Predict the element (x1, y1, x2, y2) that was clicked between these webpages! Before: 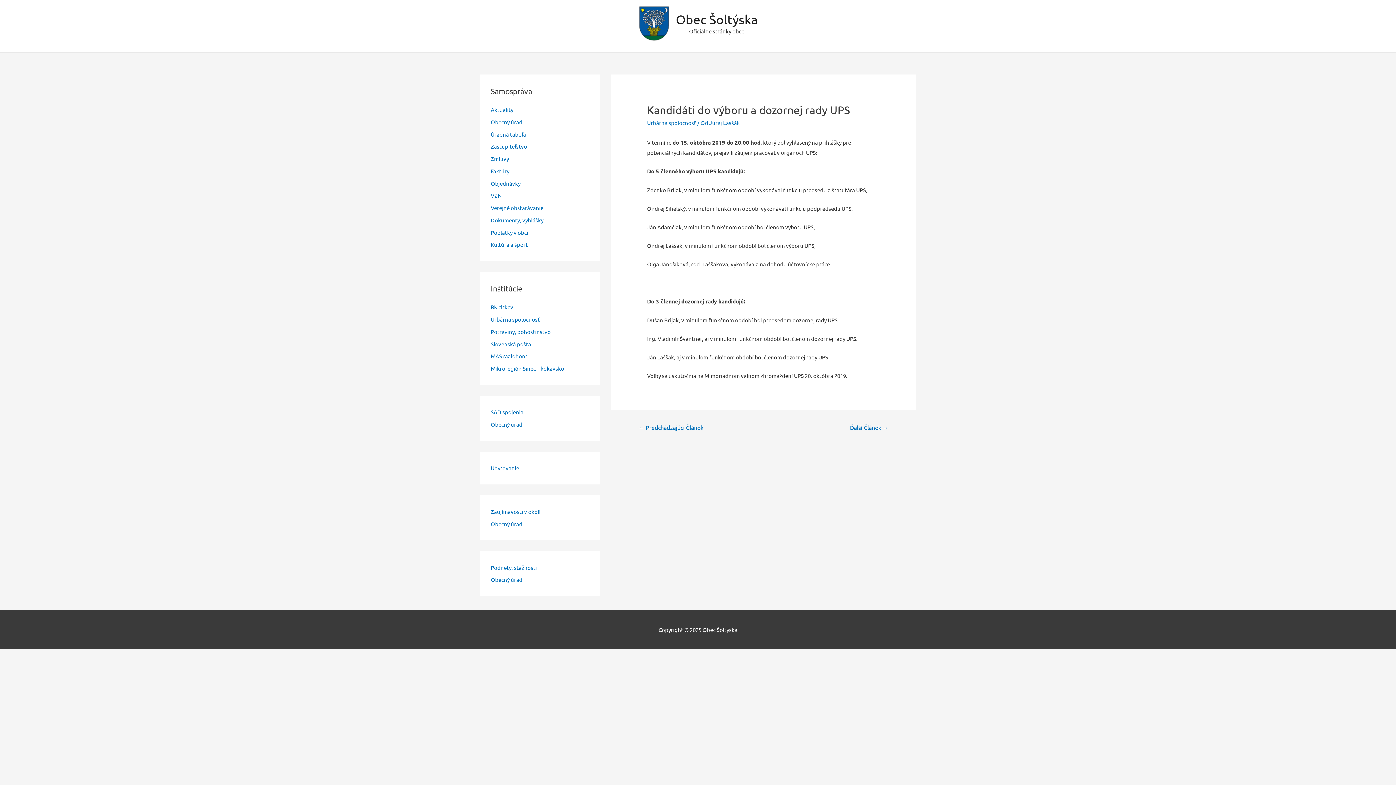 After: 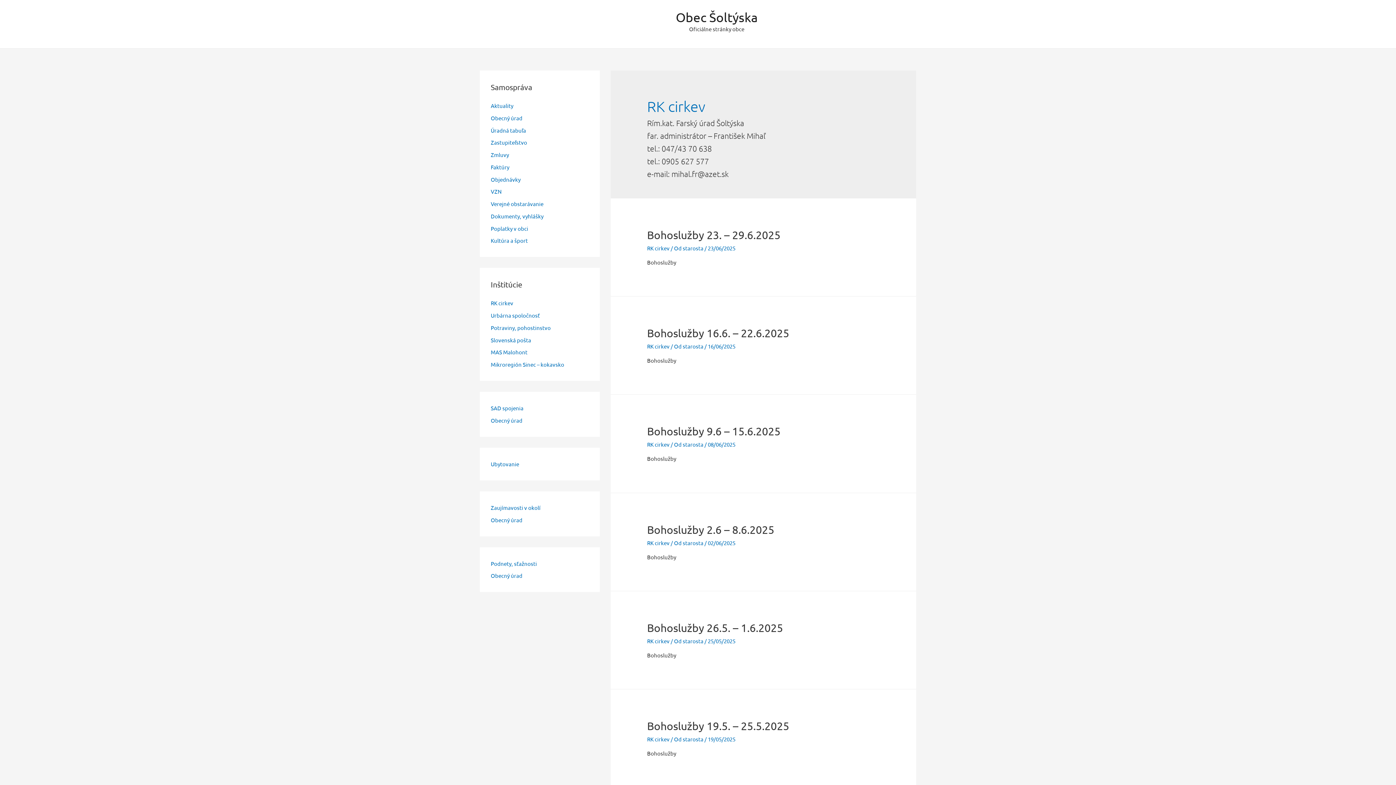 Action: bbox: (490, 303, 513, 310) label: RK cirkev